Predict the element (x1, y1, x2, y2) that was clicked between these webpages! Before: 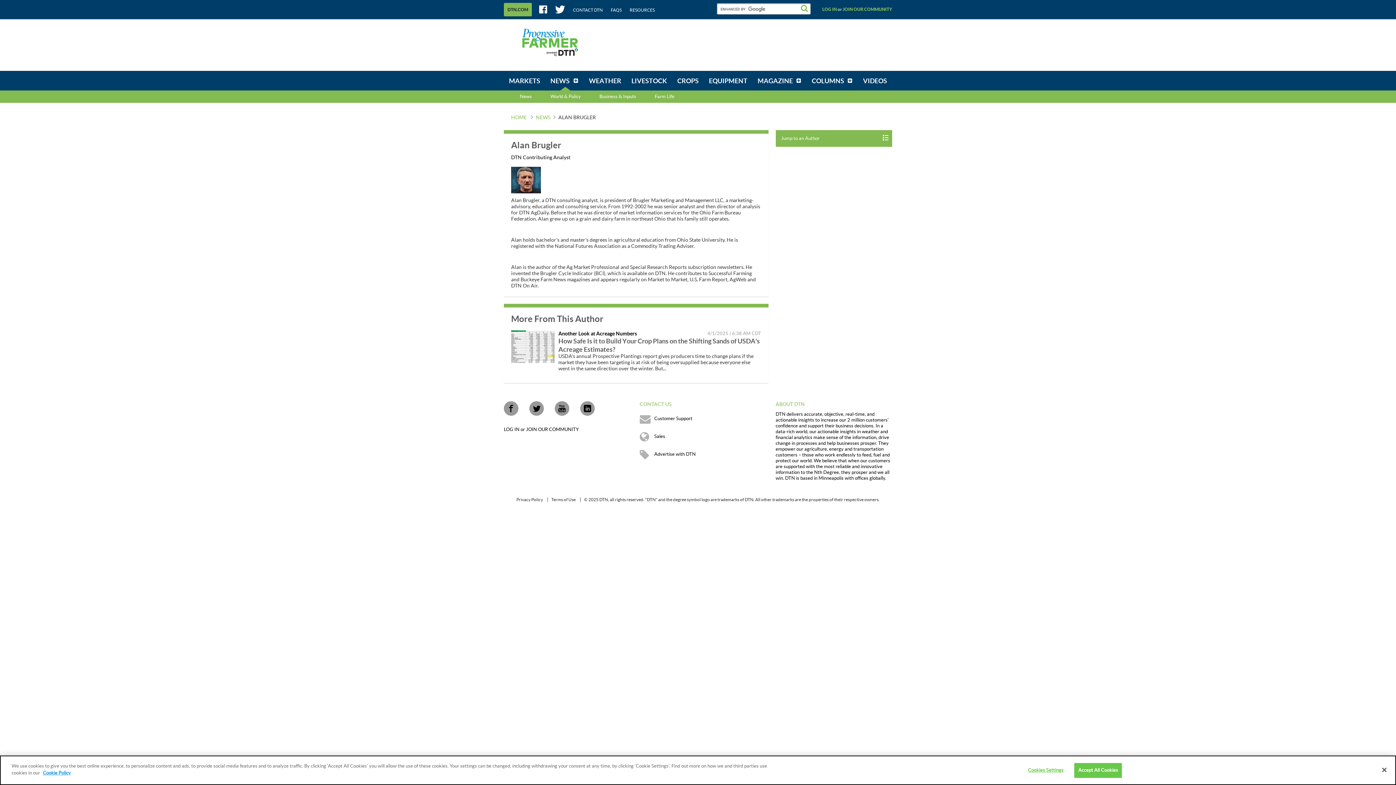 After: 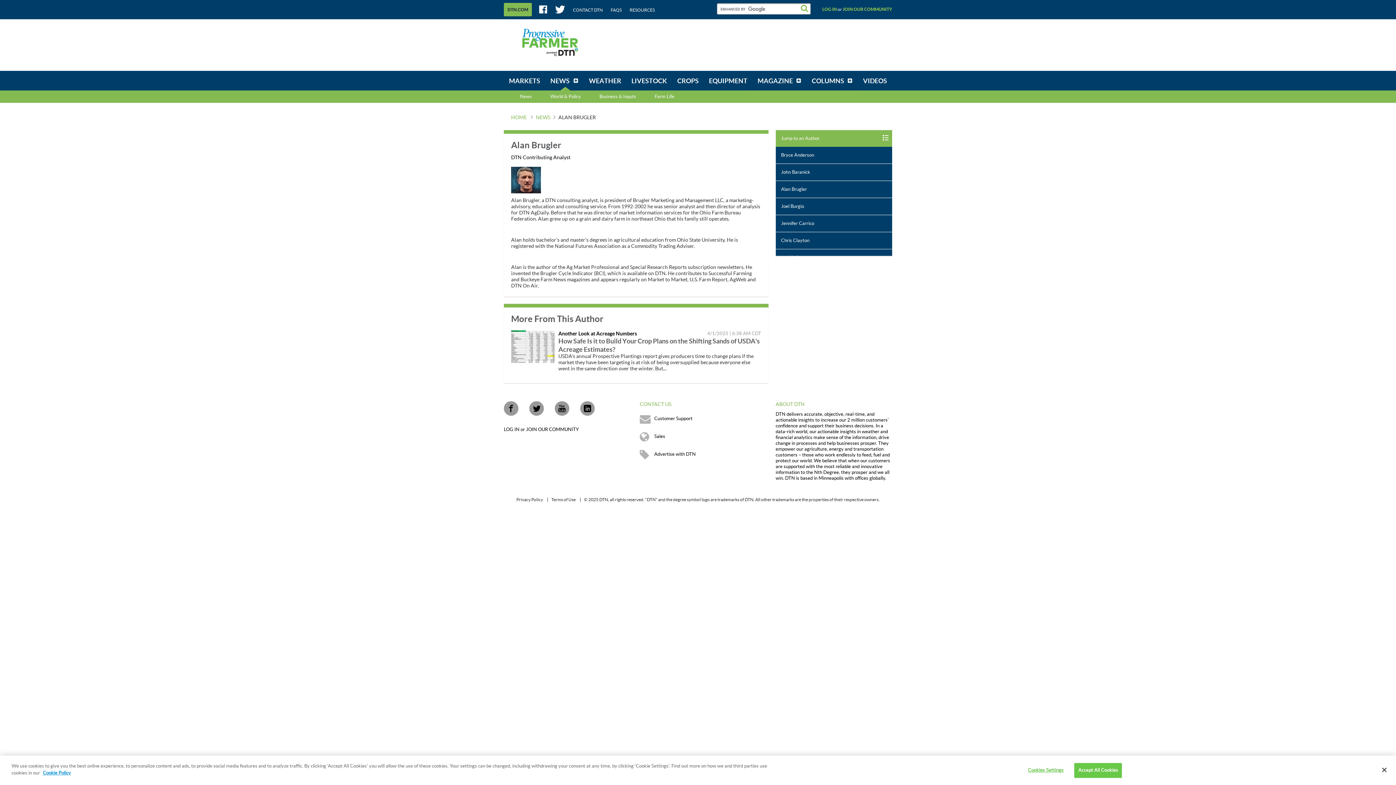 Action: bbox: (775, 130, 892, 146) label: Jump to an Author